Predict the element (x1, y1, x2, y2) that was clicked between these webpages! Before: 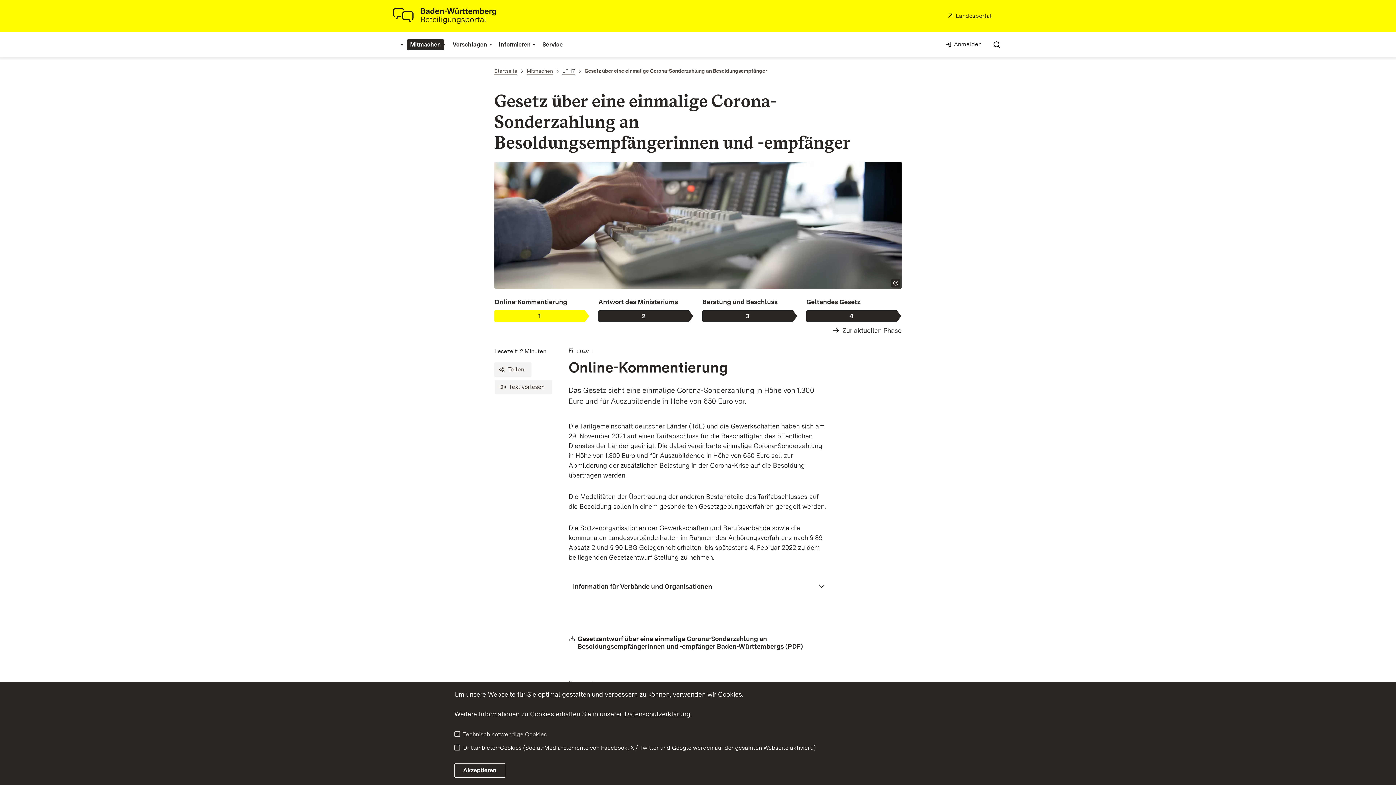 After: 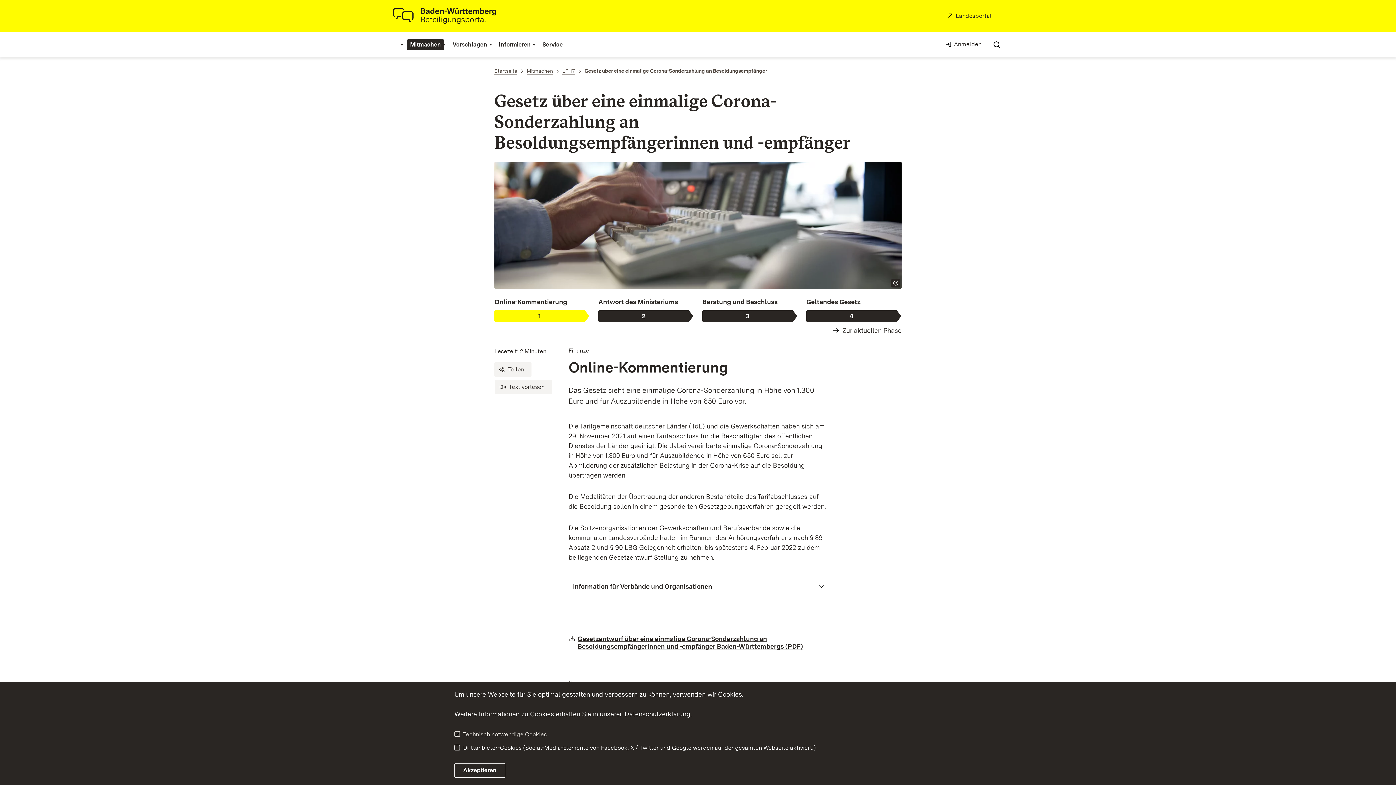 Action: label: Download:
Gesetzentwurf über eine einmalige Corona-Sonderzahlung an Besoldungsempfängerinnen und -empfänger Baden-Württembergs (PDF)
(Öffnet in neuem Fenster) bbox: (568, 635, 827, 650)